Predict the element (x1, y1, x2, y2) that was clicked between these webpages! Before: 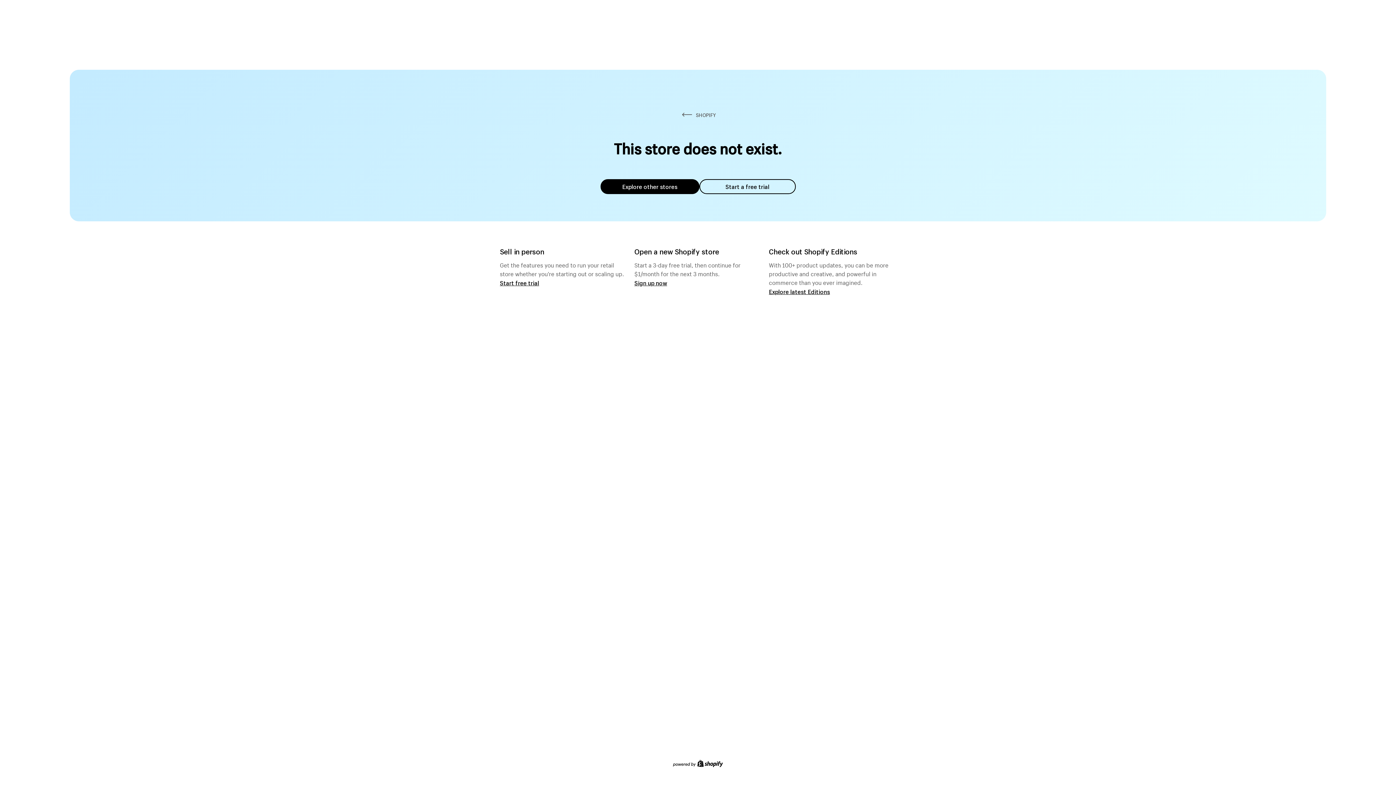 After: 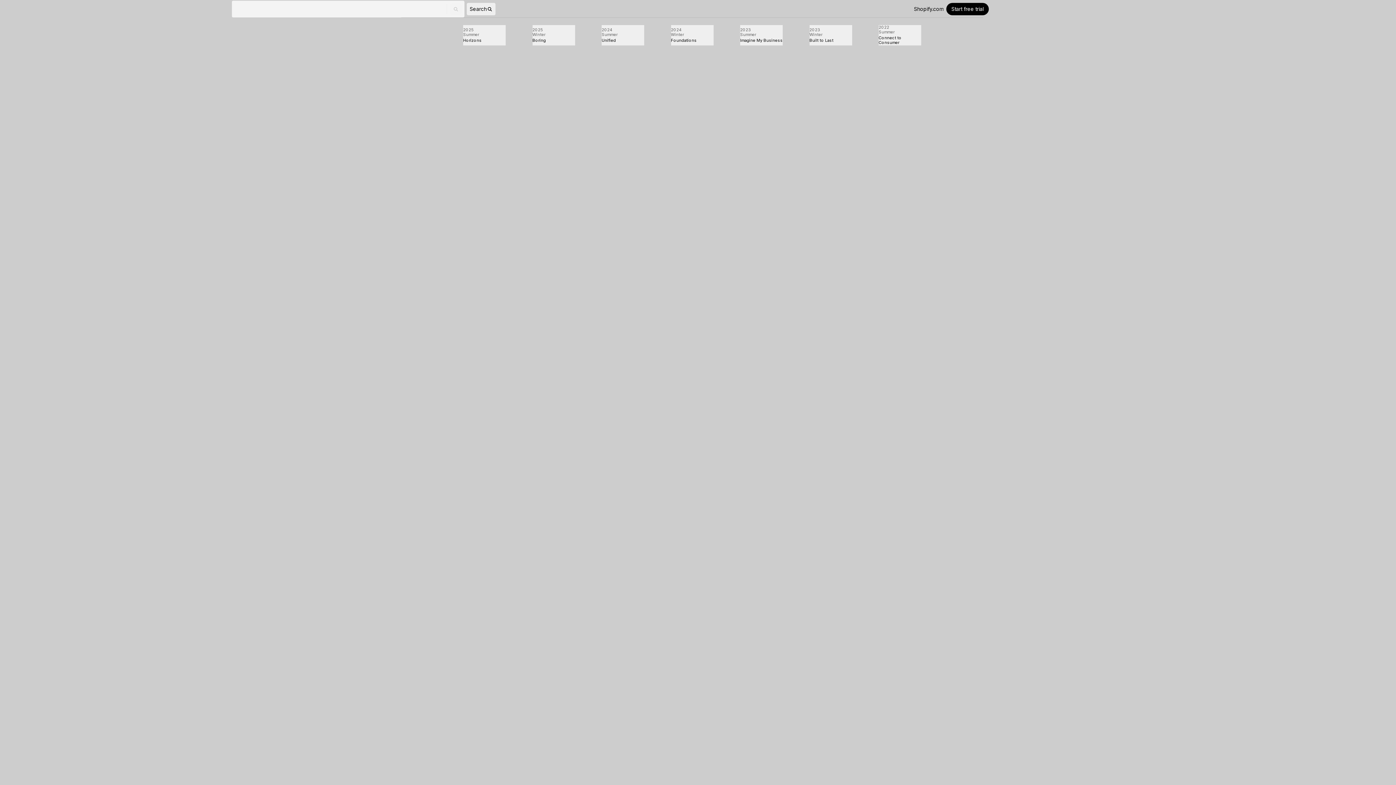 Action: bbox: (769, 287, 830, 295) label: Explore latest Editions